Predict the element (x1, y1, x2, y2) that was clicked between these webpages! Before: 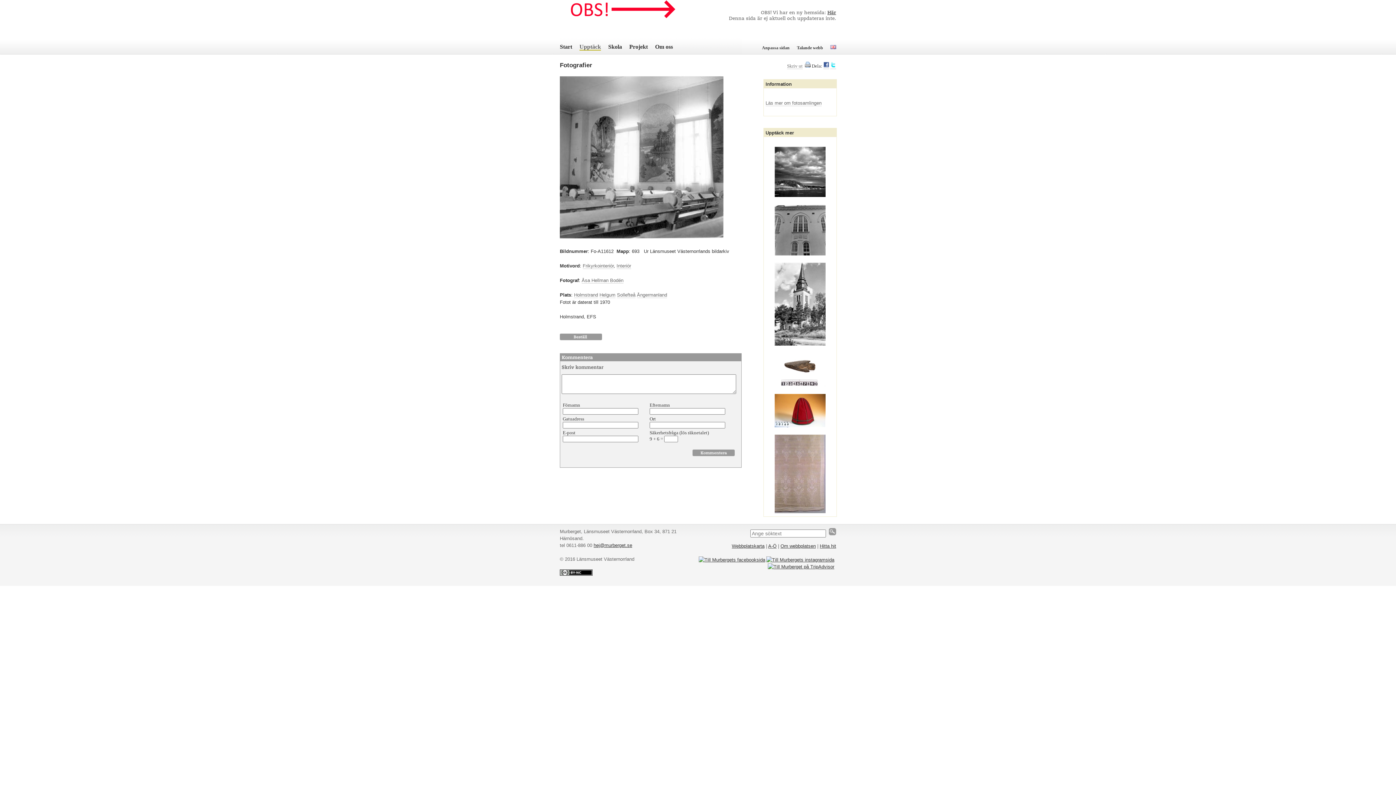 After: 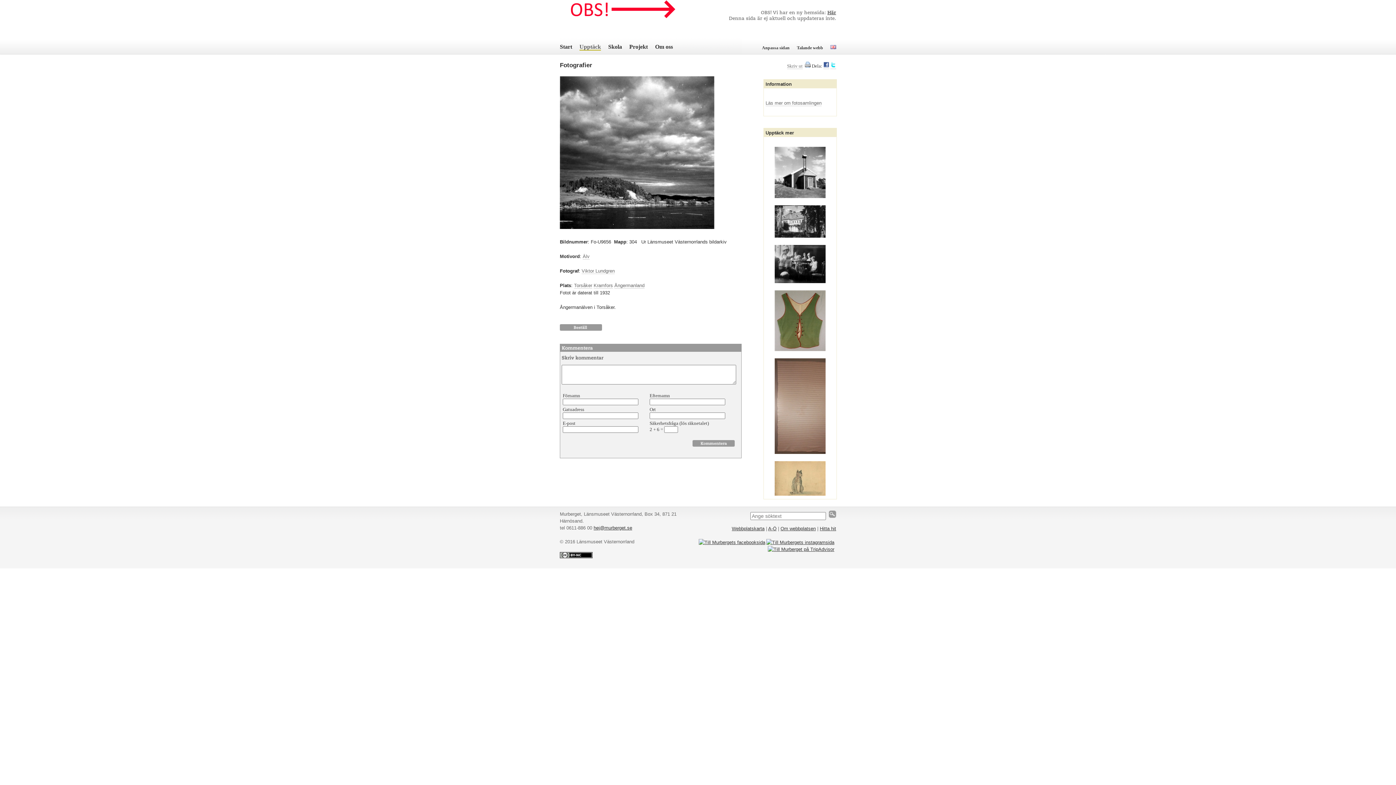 Action: bbox: (774, 192, 825, 198)